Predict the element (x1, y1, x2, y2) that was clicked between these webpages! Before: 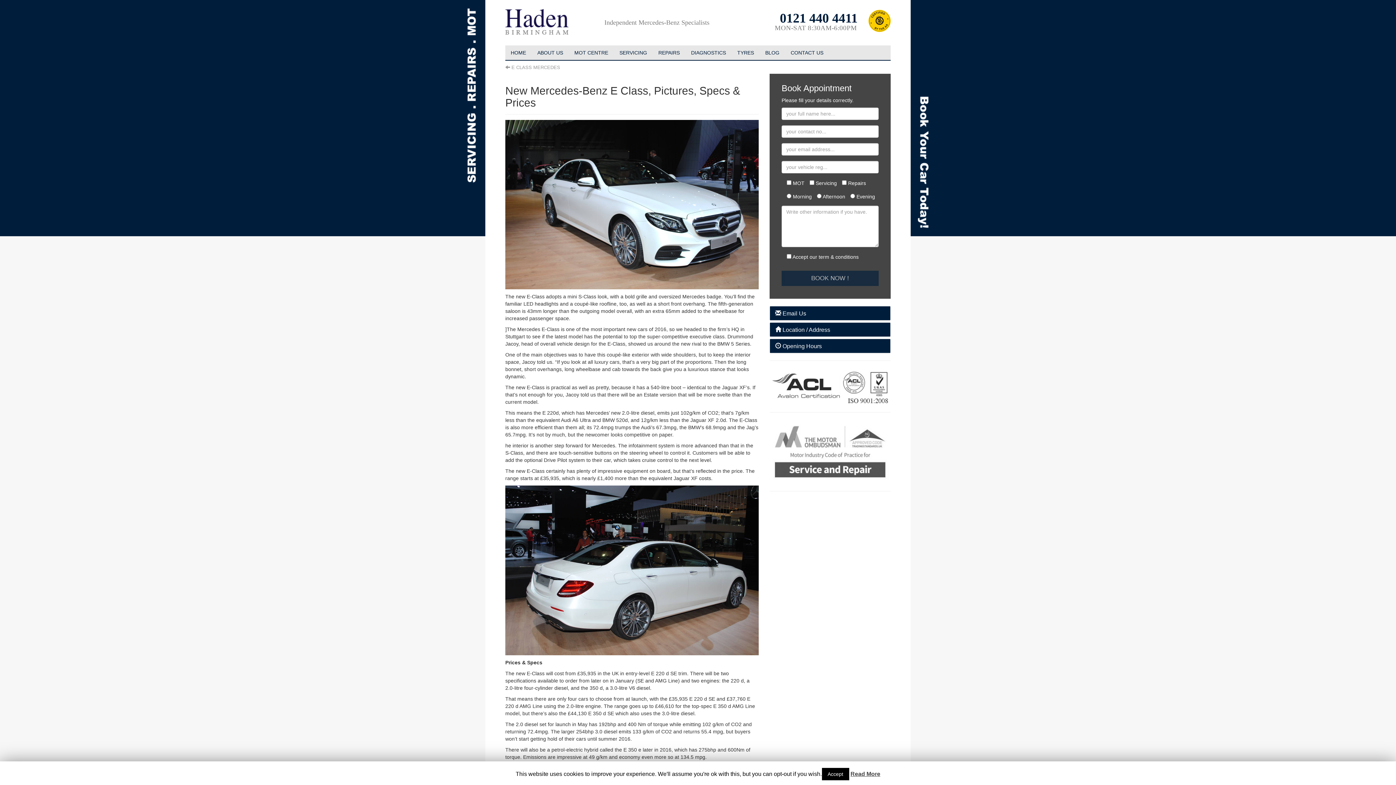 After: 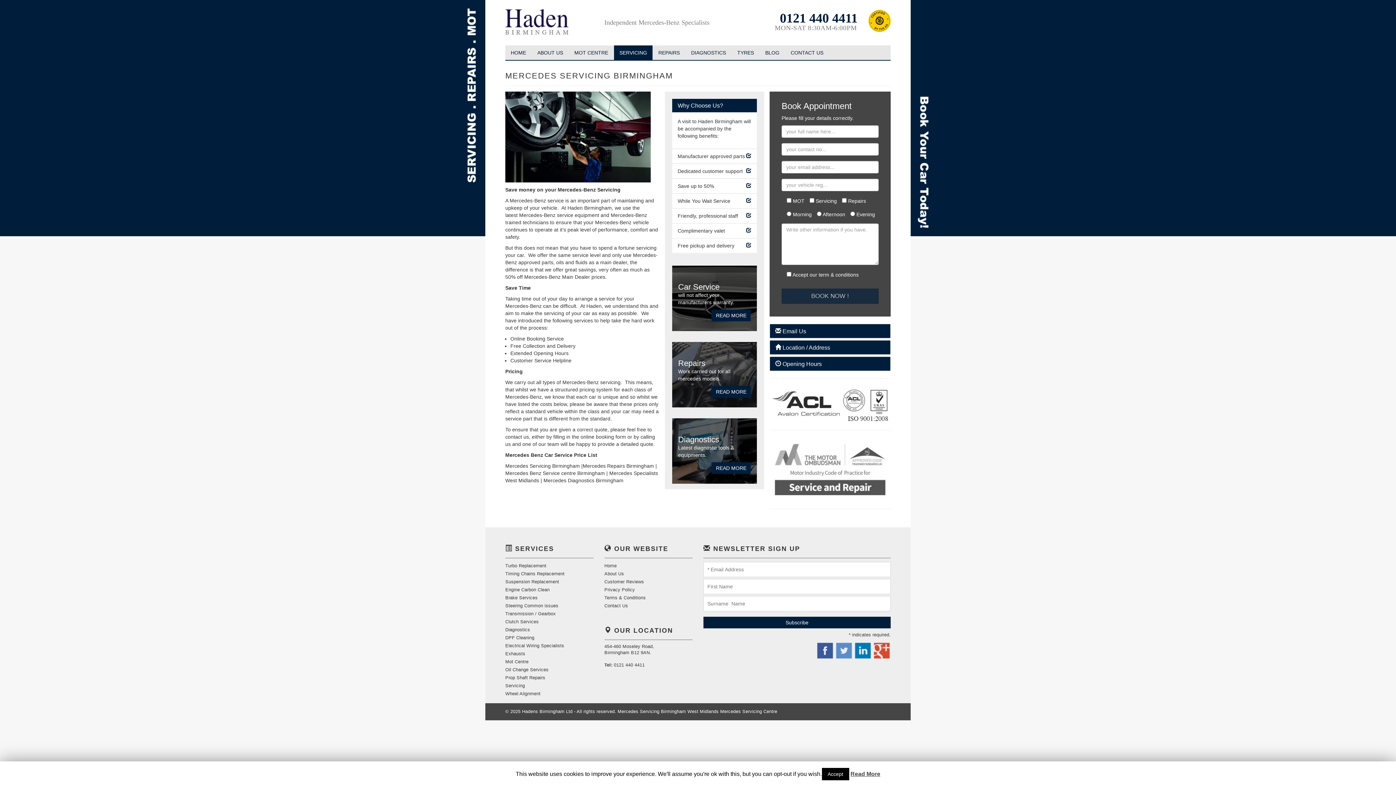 Action: label: SERVICING bbox: (614, 45, 652, 60)